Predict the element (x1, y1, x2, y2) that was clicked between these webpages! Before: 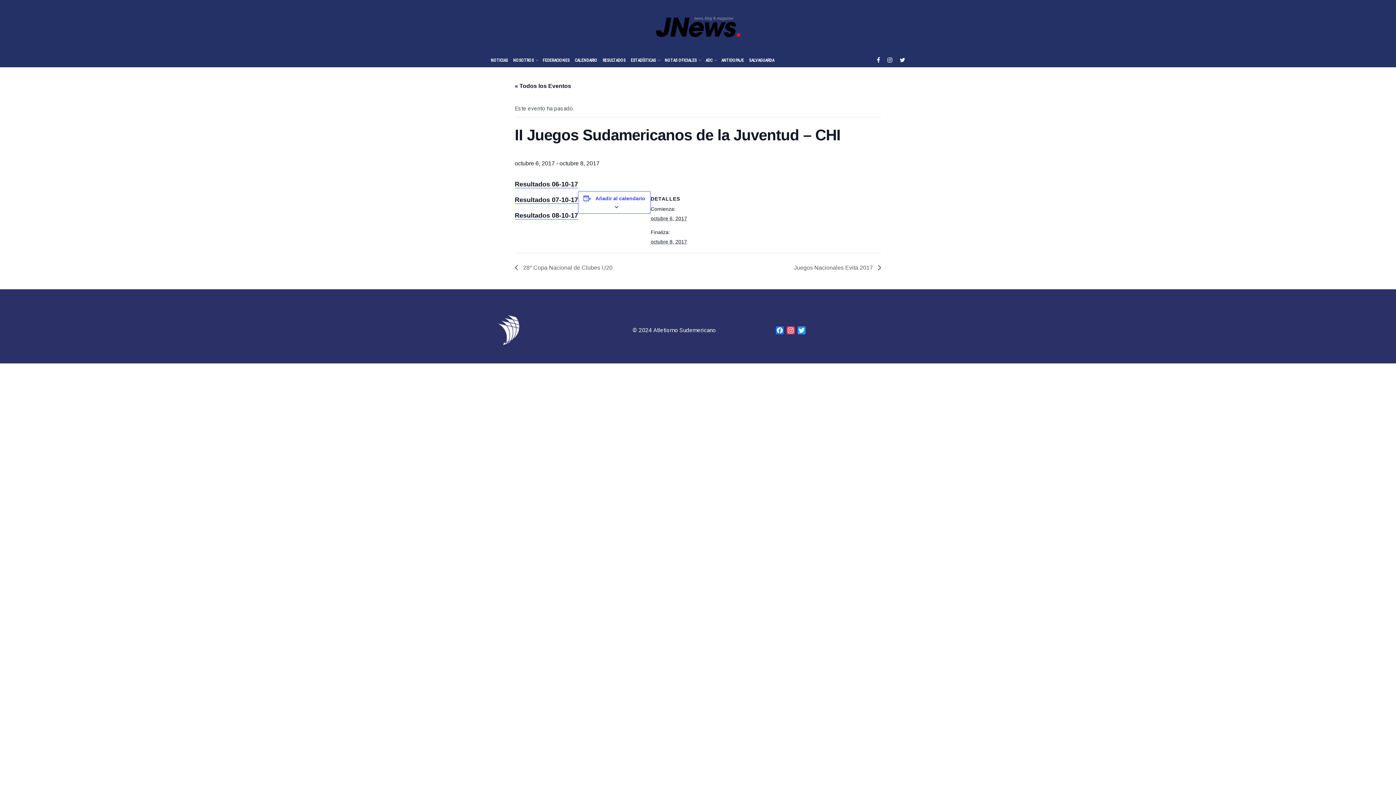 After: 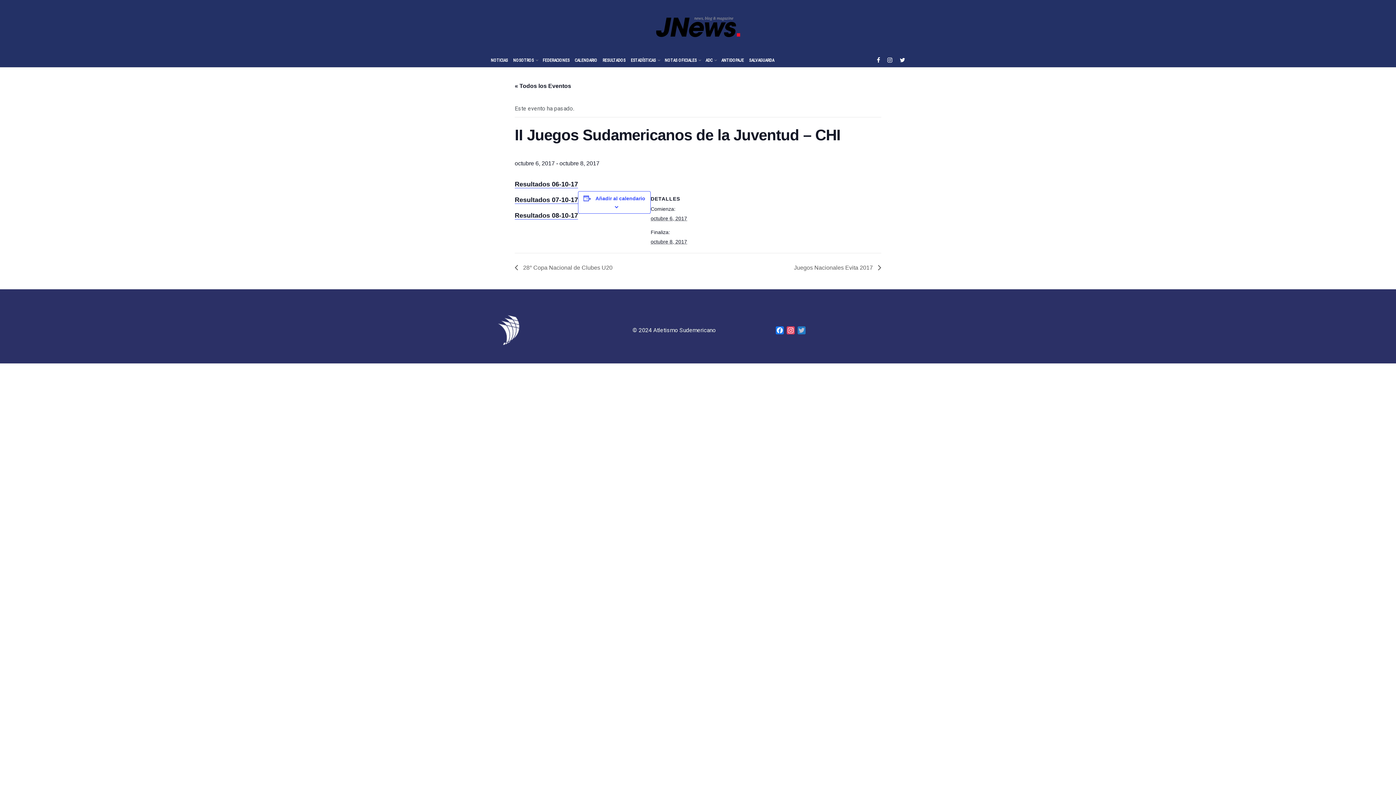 Action: bbox: (796, 326, 807, 336) label: Twitter